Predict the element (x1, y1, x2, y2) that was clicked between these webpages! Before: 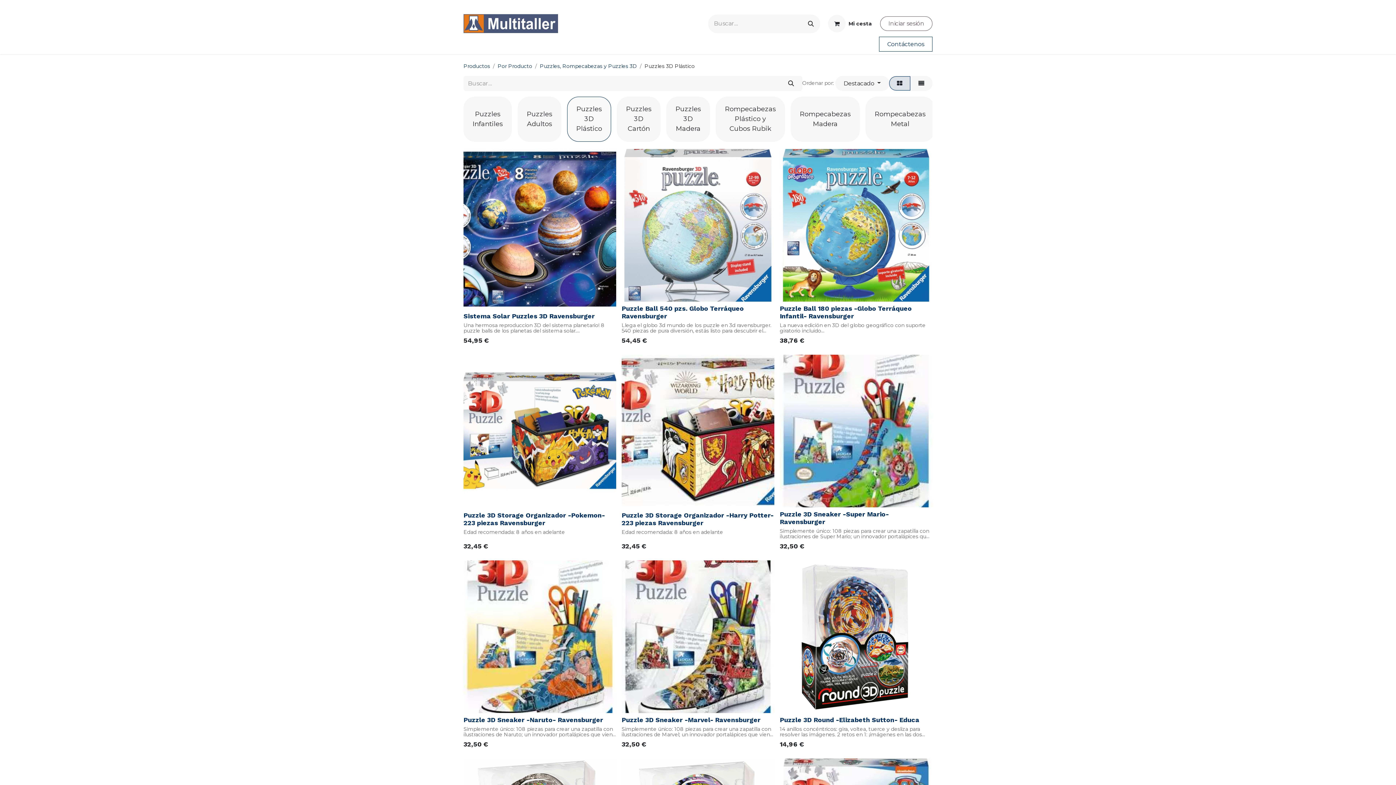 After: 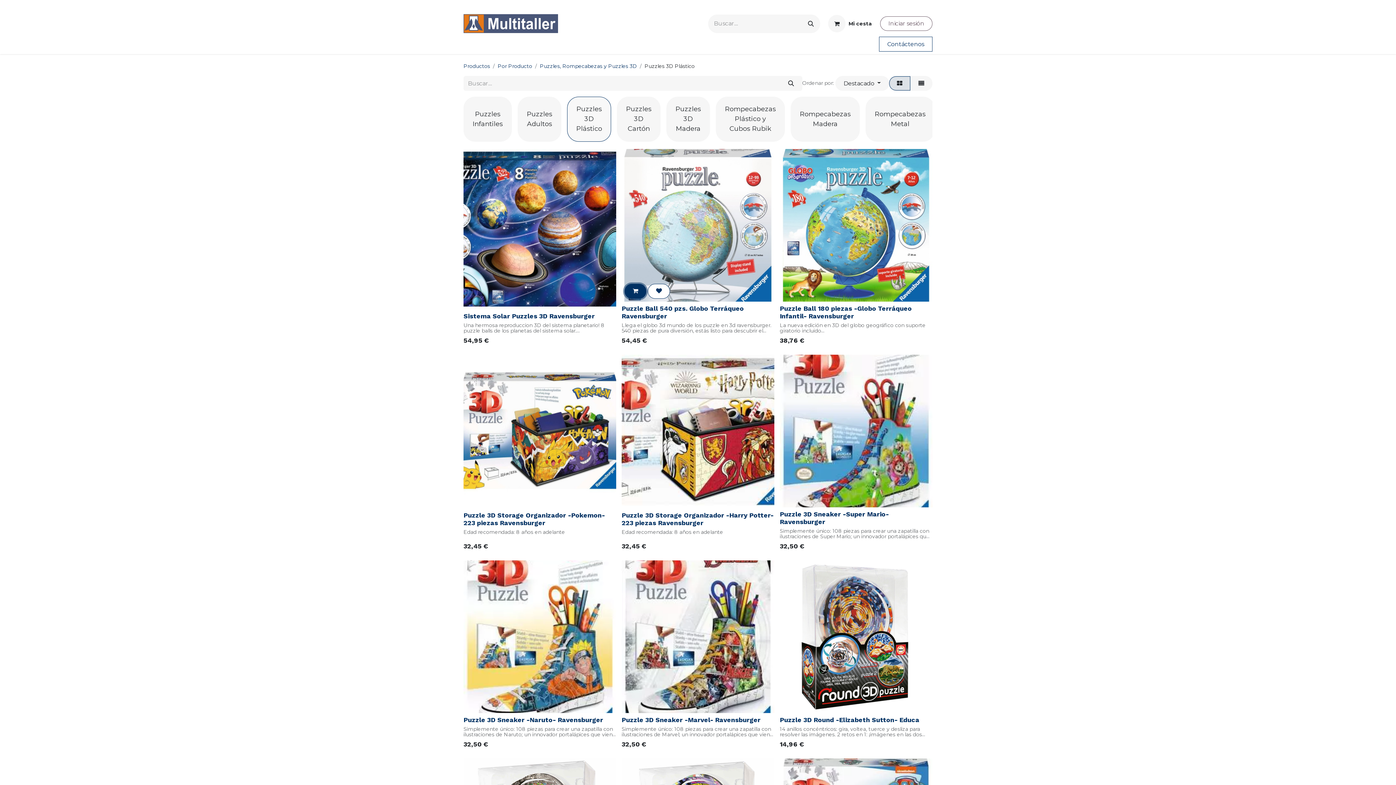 Action: bbox: (624, 284, 646, 298) label: Cesta de compras